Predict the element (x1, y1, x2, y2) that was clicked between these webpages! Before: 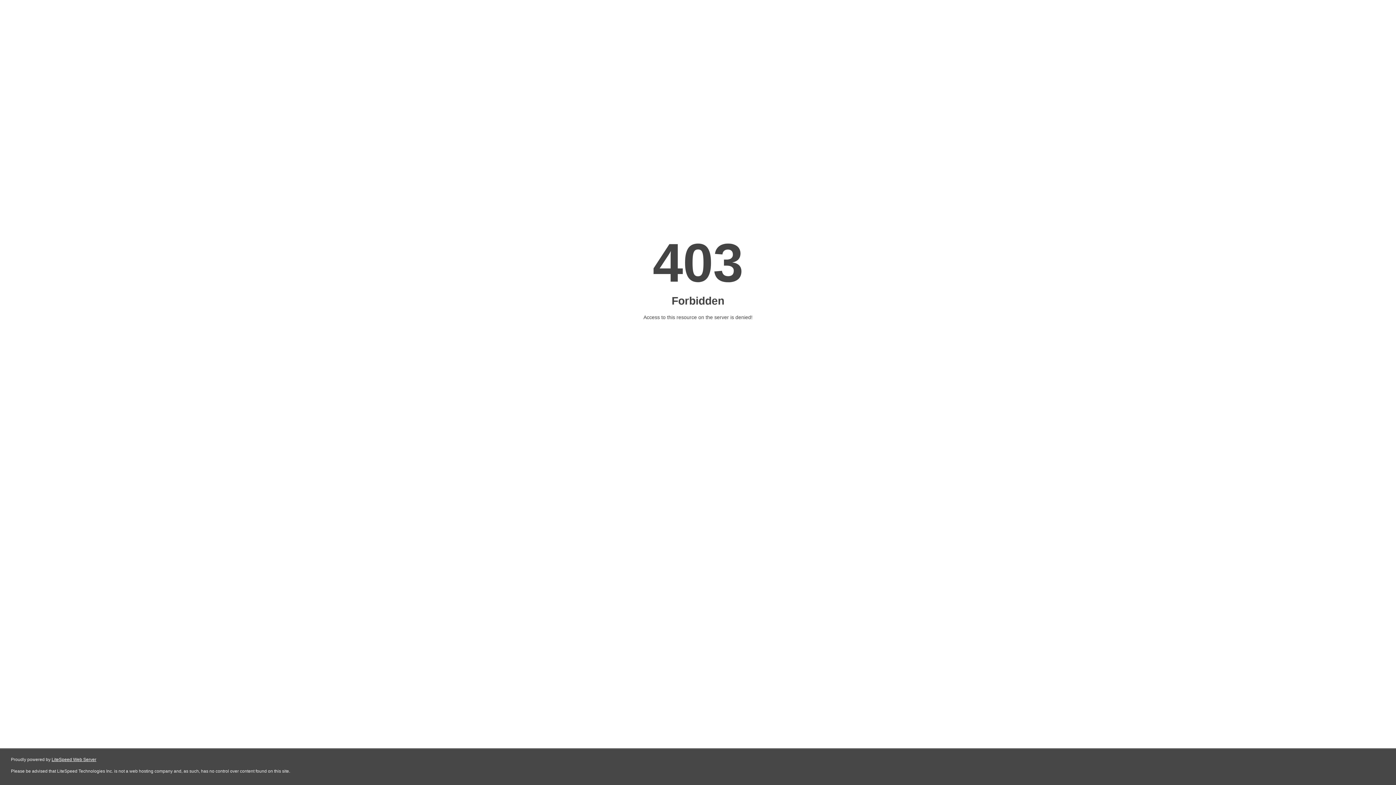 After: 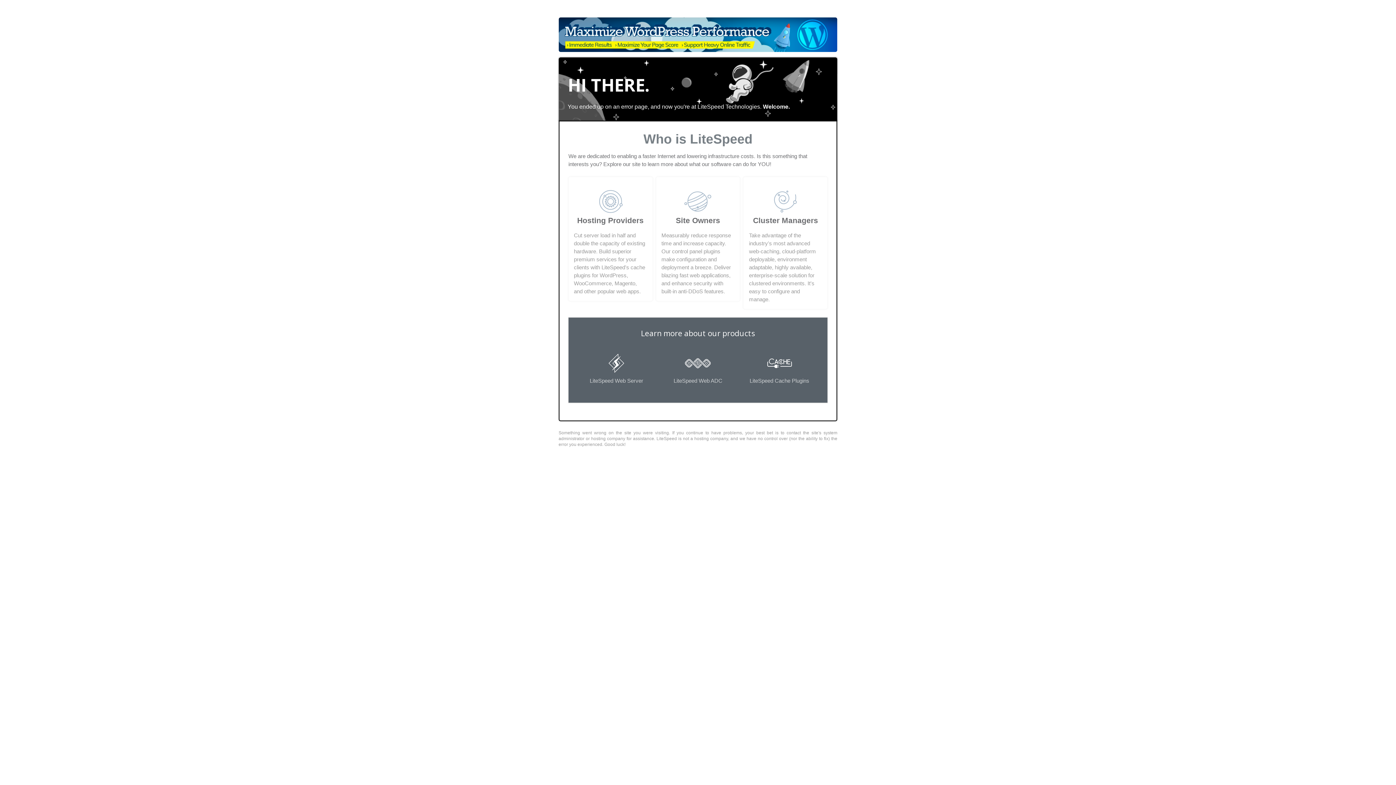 Action: label: LiteSpeed Web Server bbox: (51, 757, 96, 762)